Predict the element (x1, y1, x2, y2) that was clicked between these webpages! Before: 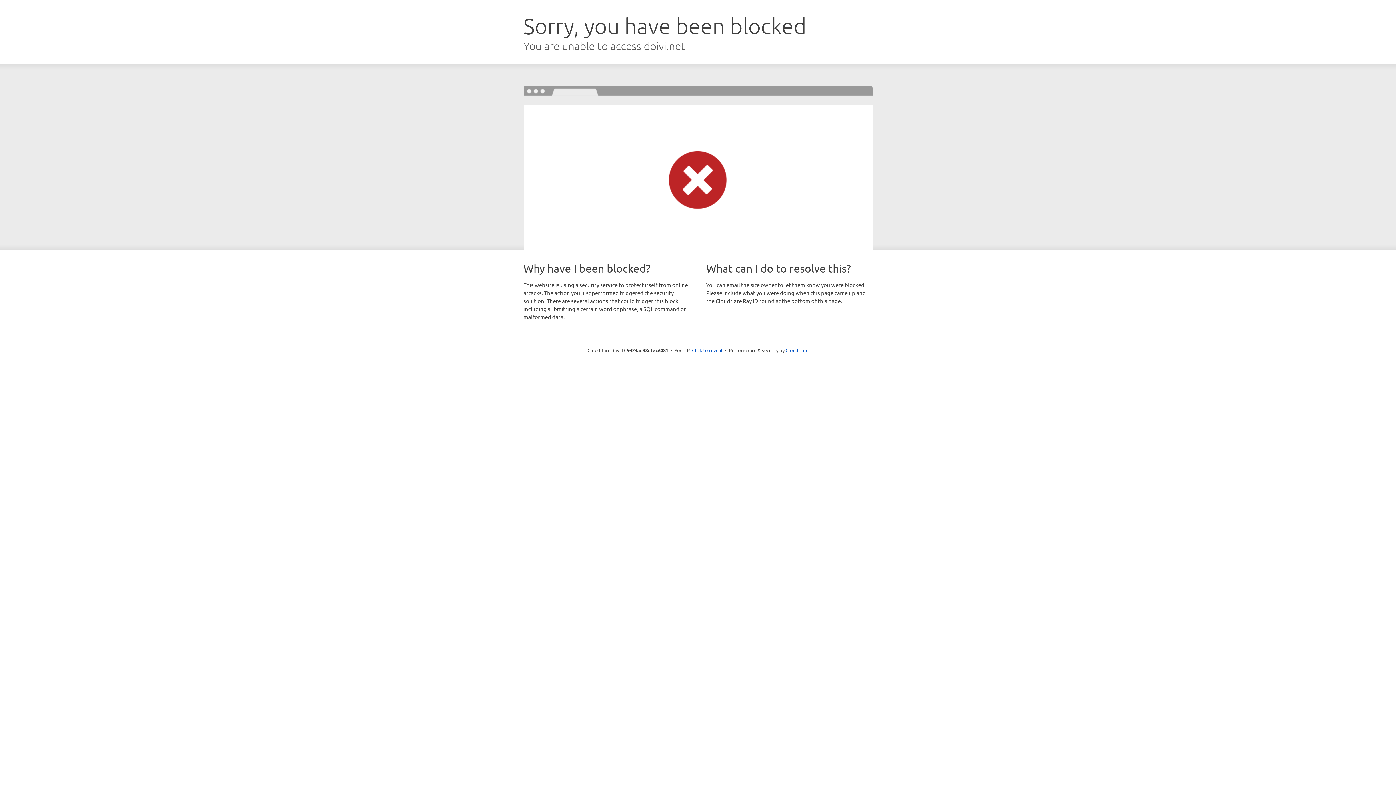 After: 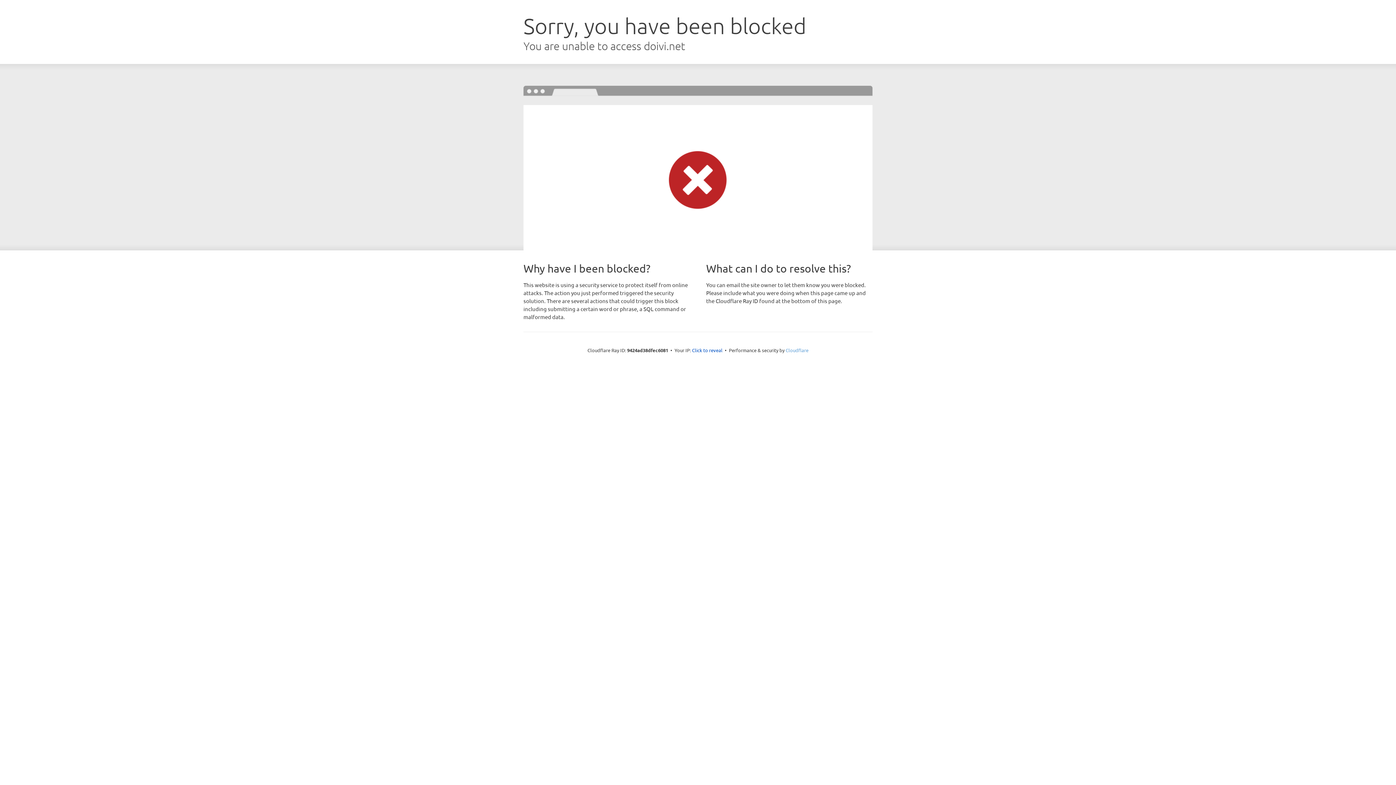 Action: bbox: (785, 347, 808, 353) label: Cloudflare